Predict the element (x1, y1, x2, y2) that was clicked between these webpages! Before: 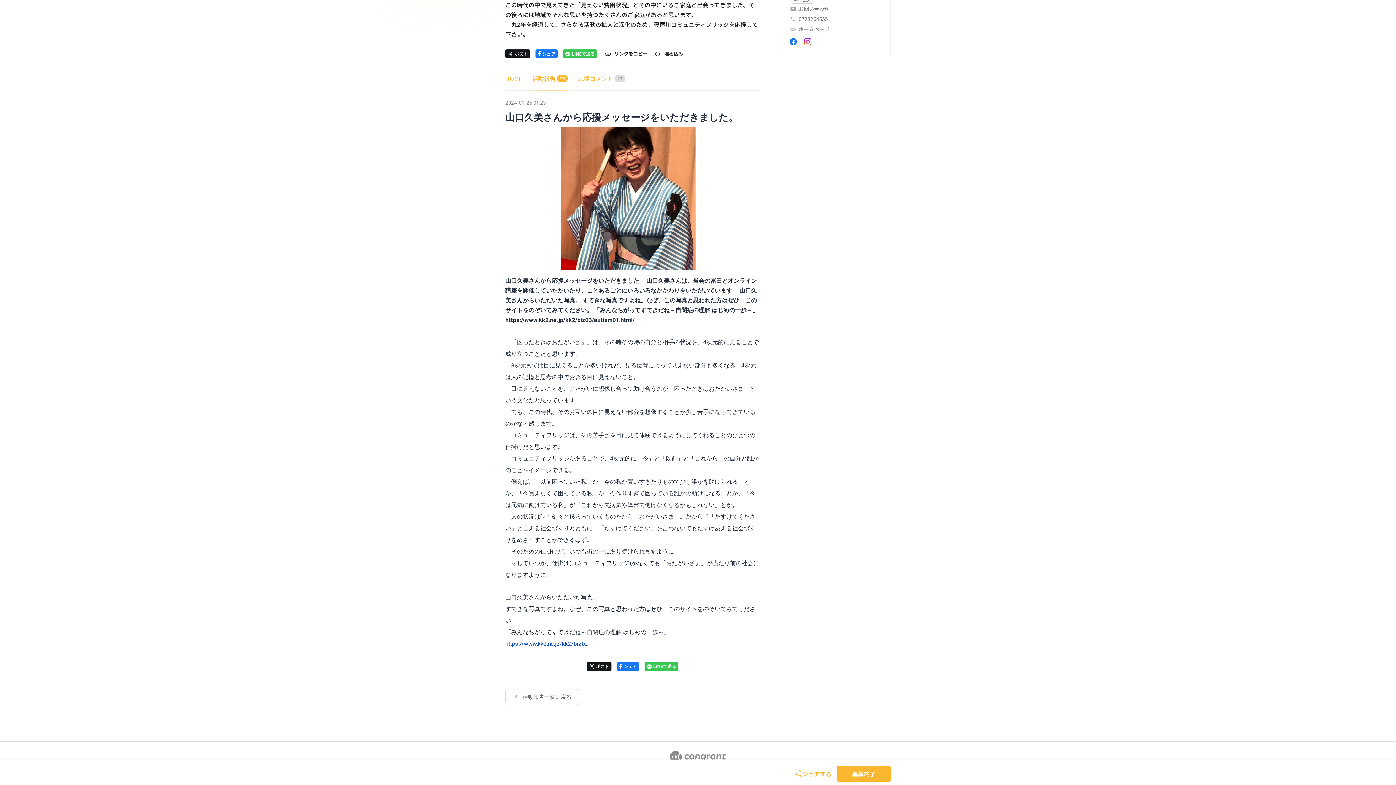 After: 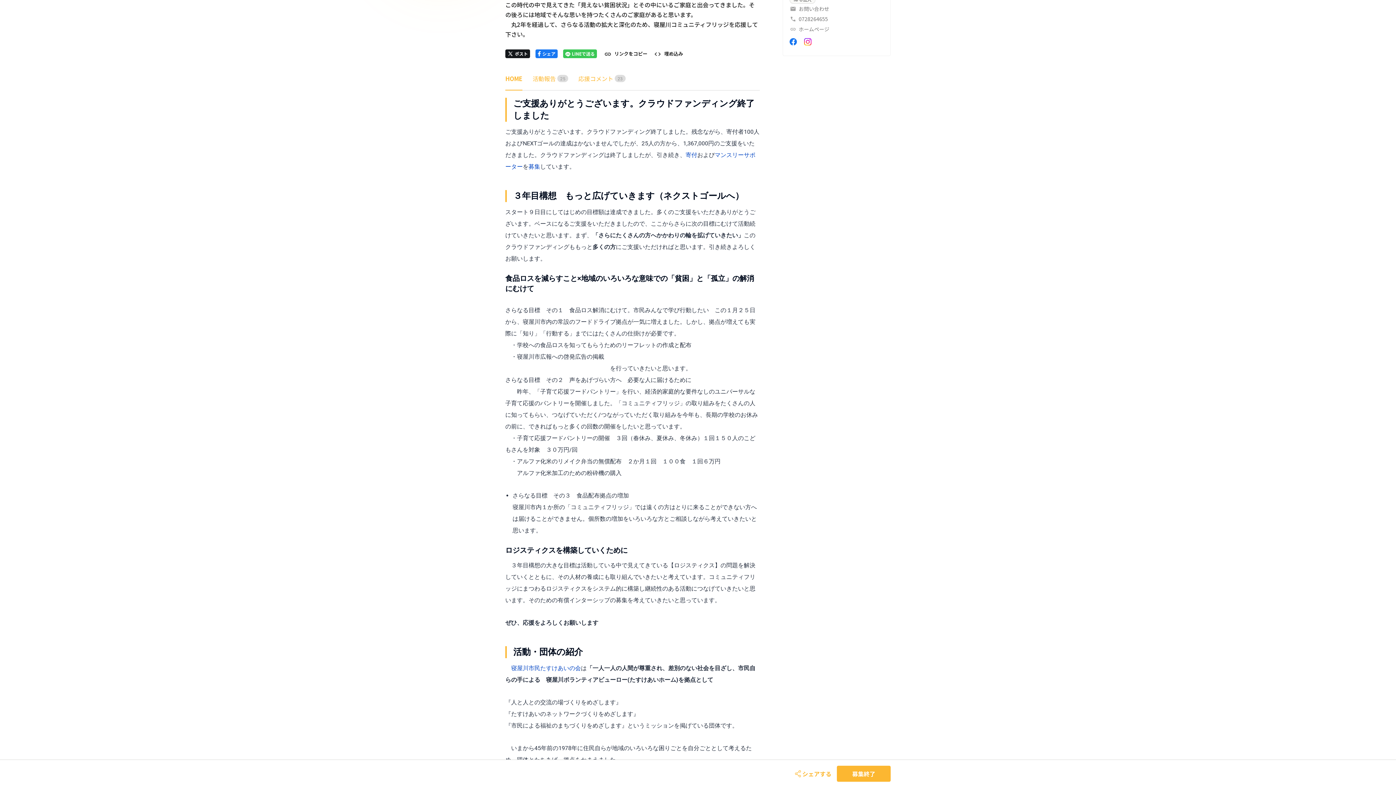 Action: bbox: (505, 74, 522, 82) label: HOME